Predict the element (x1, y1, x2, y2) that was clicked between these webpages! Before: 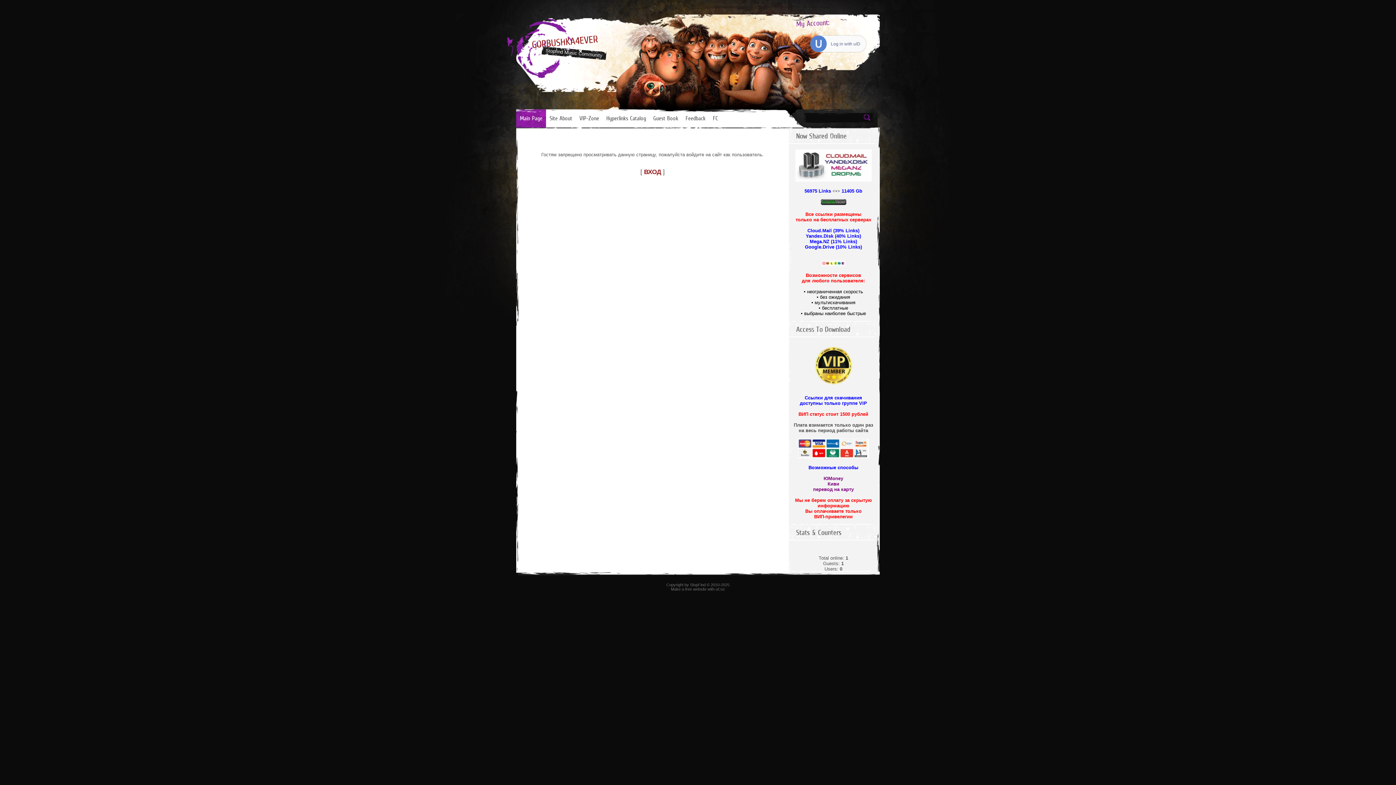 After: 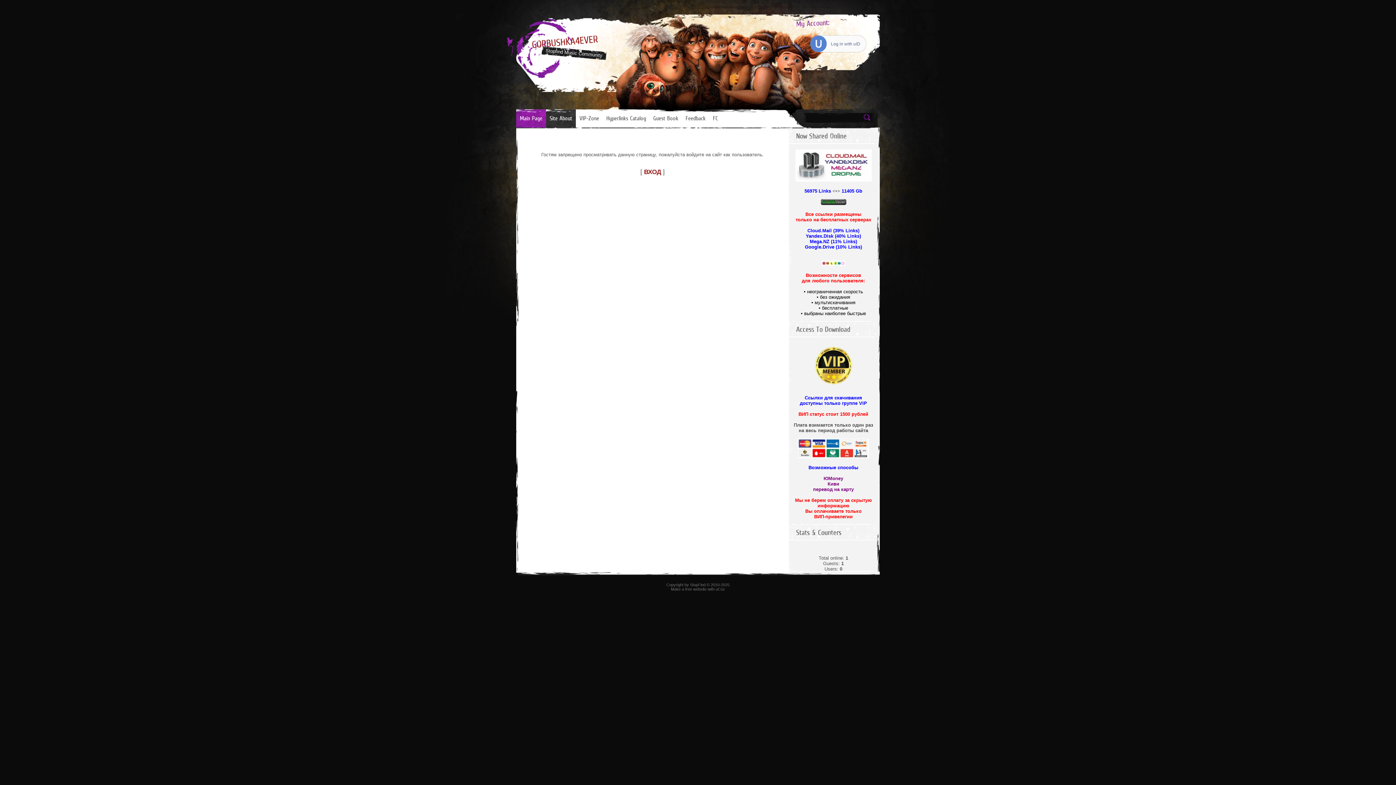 Action: label: Site About bbox: (546, 109, 576, 127)